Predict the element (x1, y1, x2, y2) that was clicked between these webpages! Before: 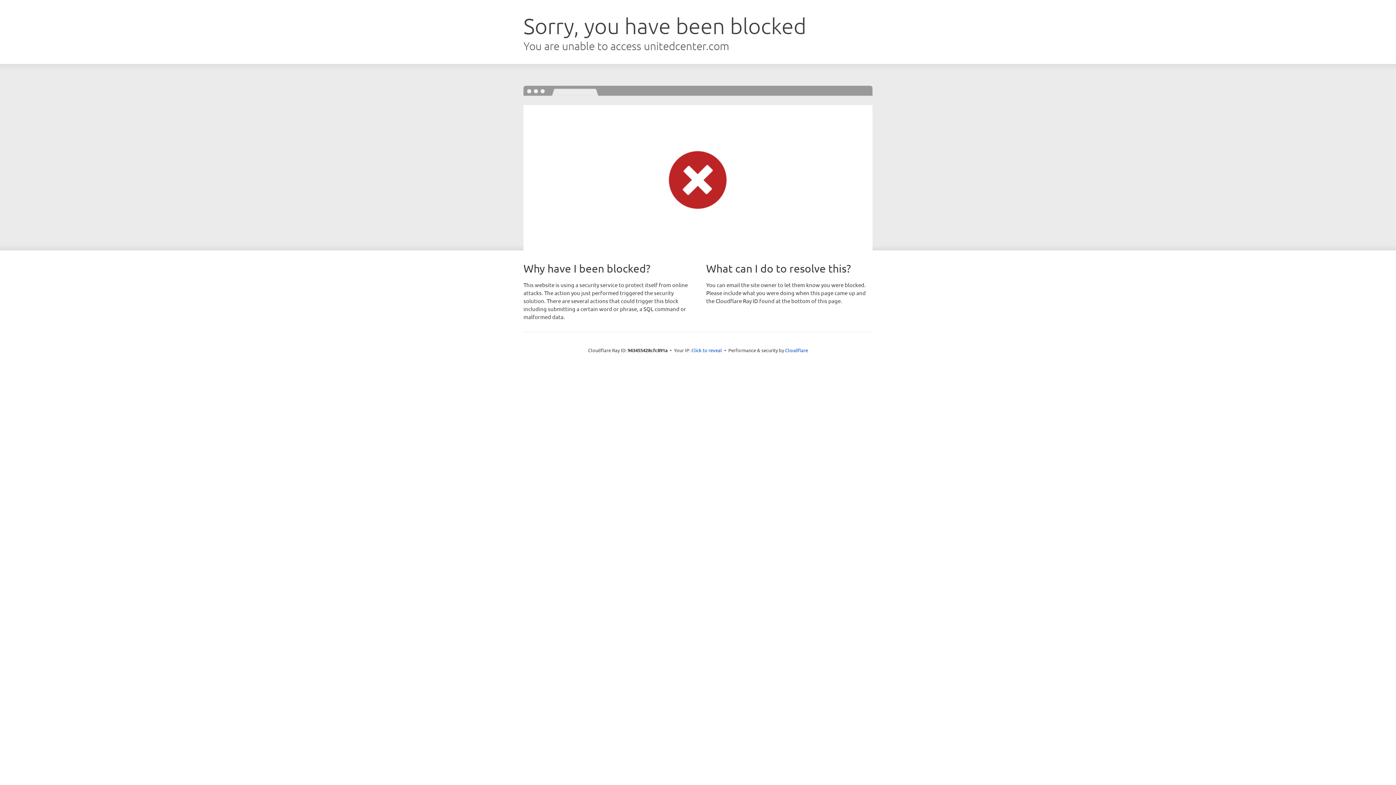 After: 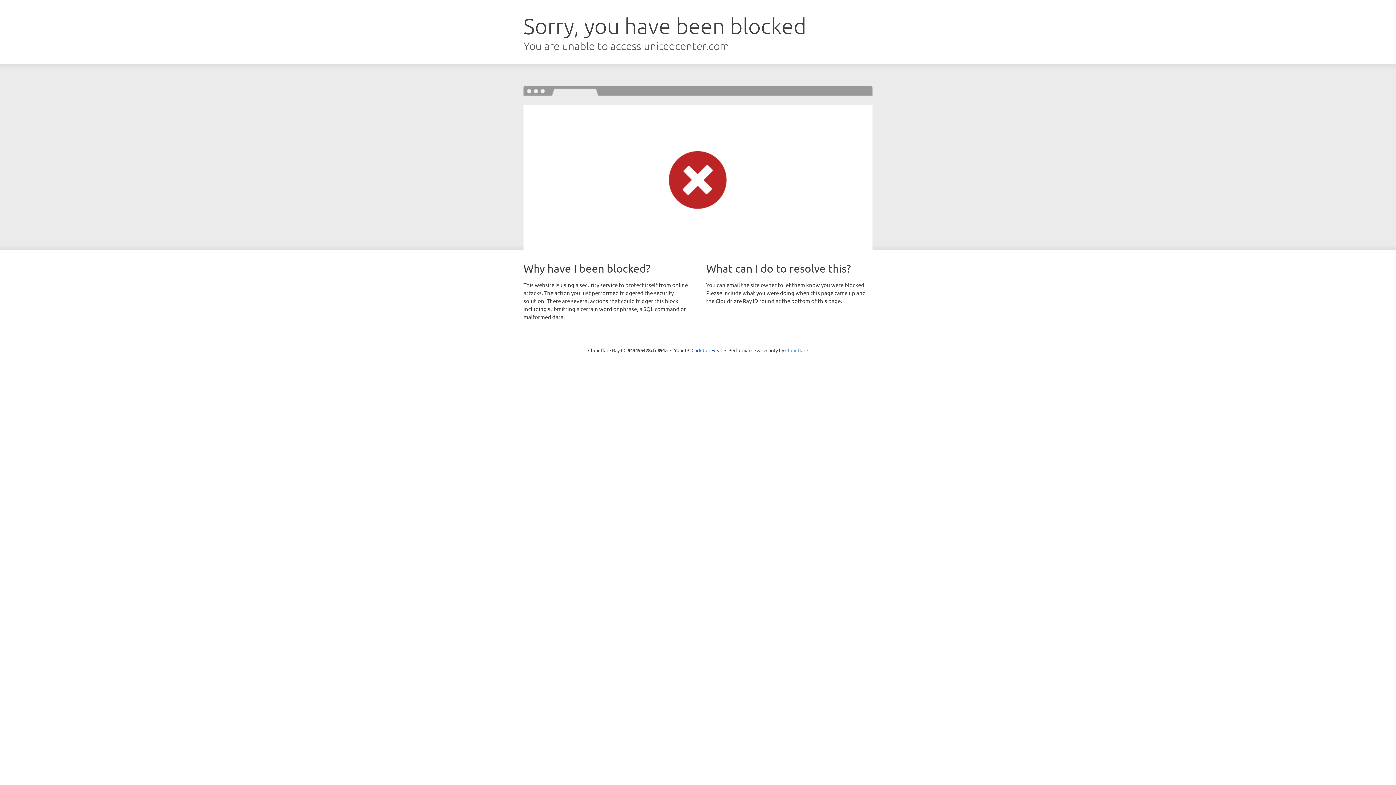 Action: label: Cloudflare bbox: (785, 347, 808, 353)